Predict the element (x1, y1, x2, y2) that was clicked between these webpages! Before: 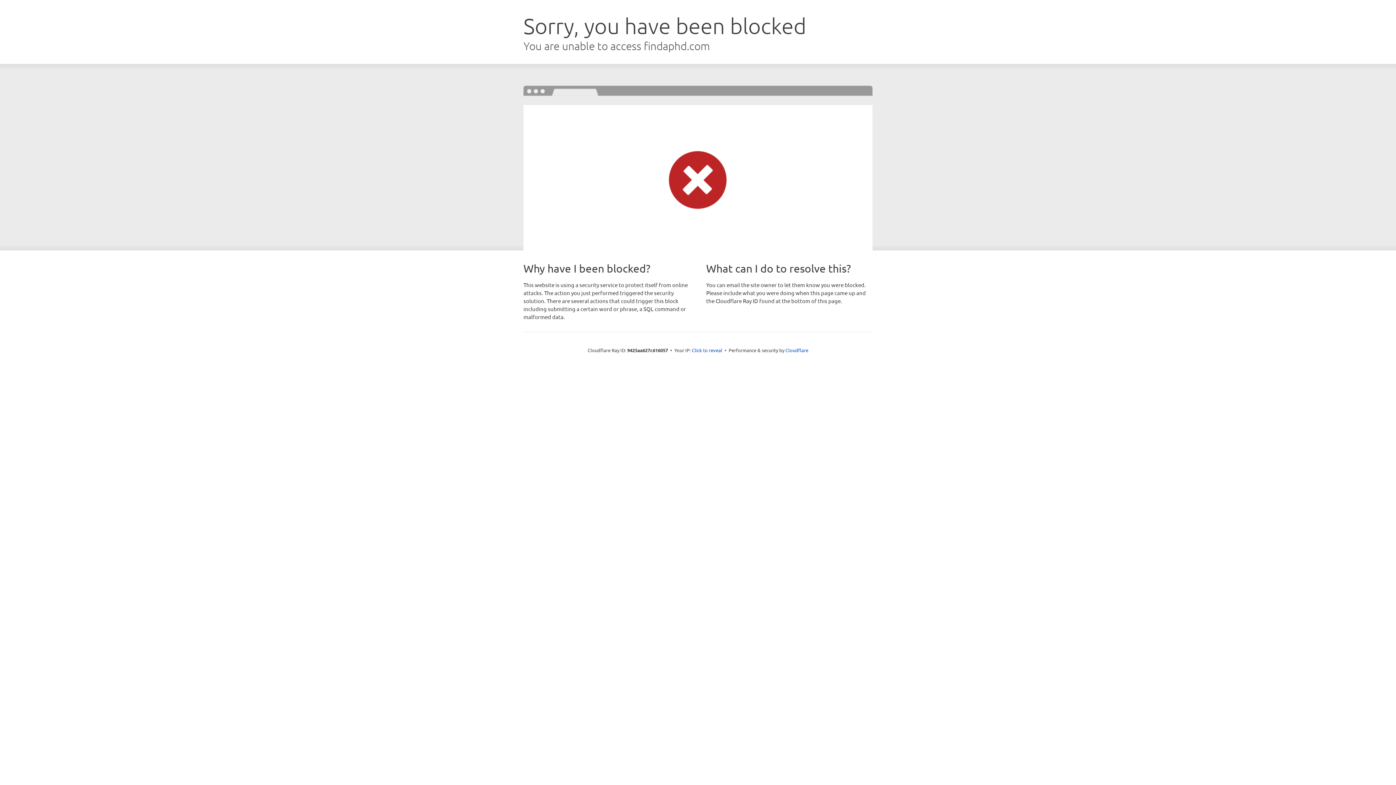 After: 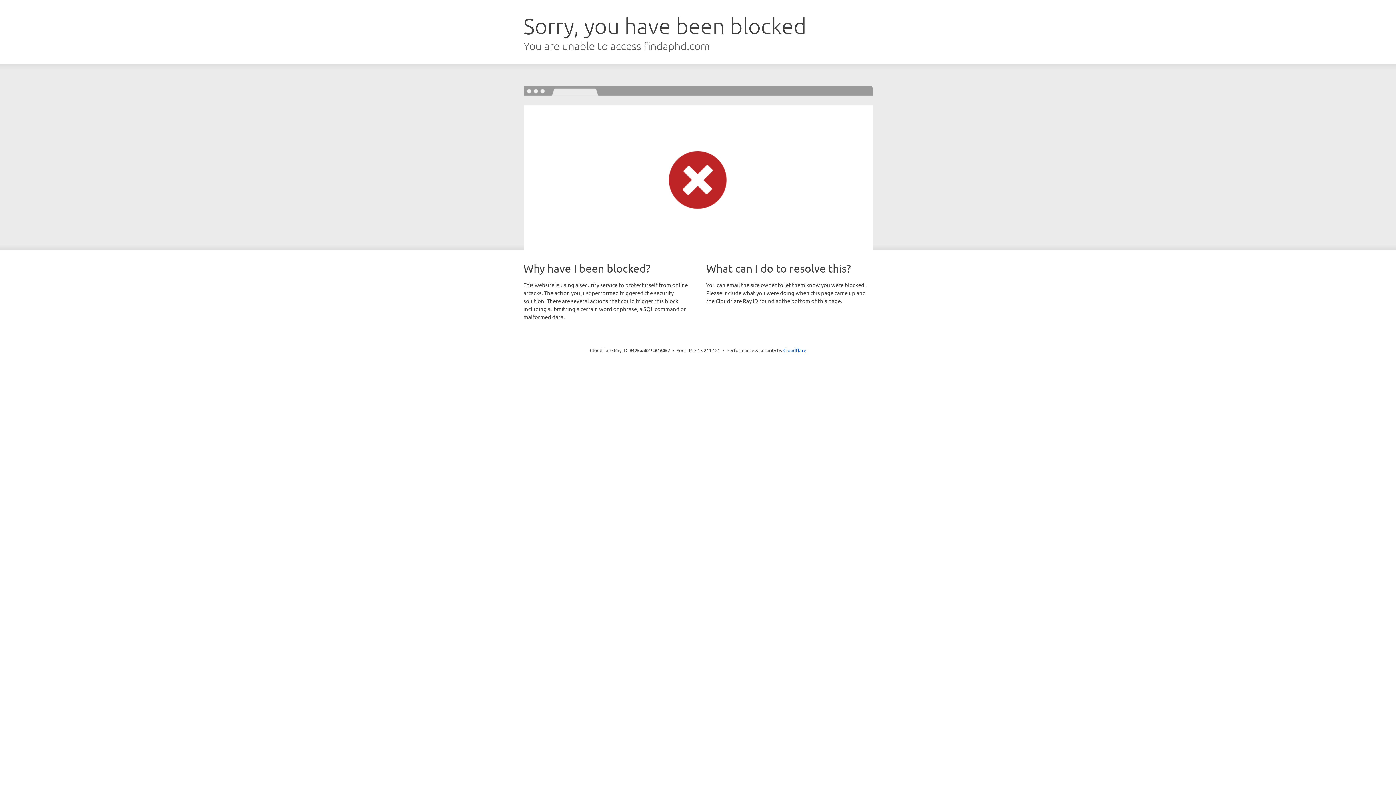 Action: bbox: (692, 346, 722, 353) label: Click to reveal